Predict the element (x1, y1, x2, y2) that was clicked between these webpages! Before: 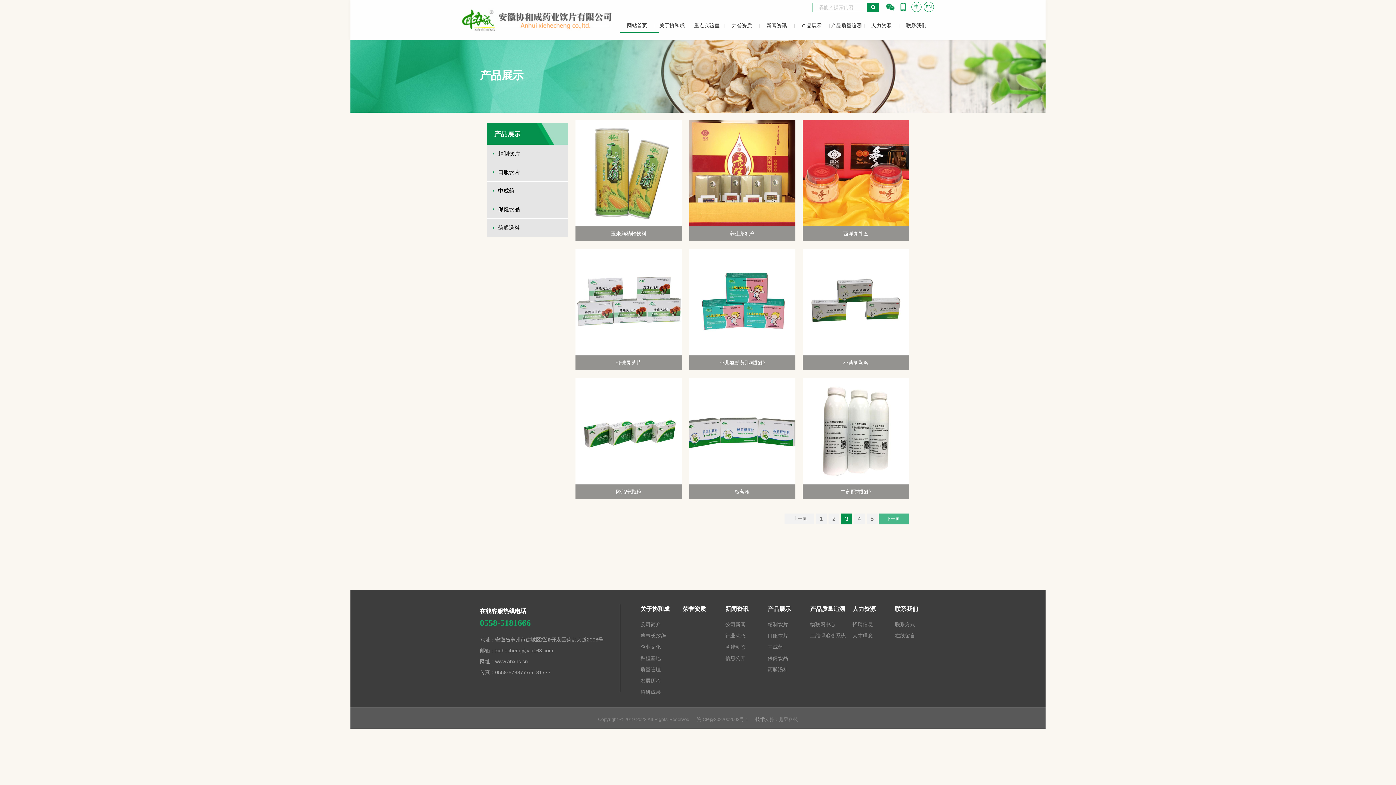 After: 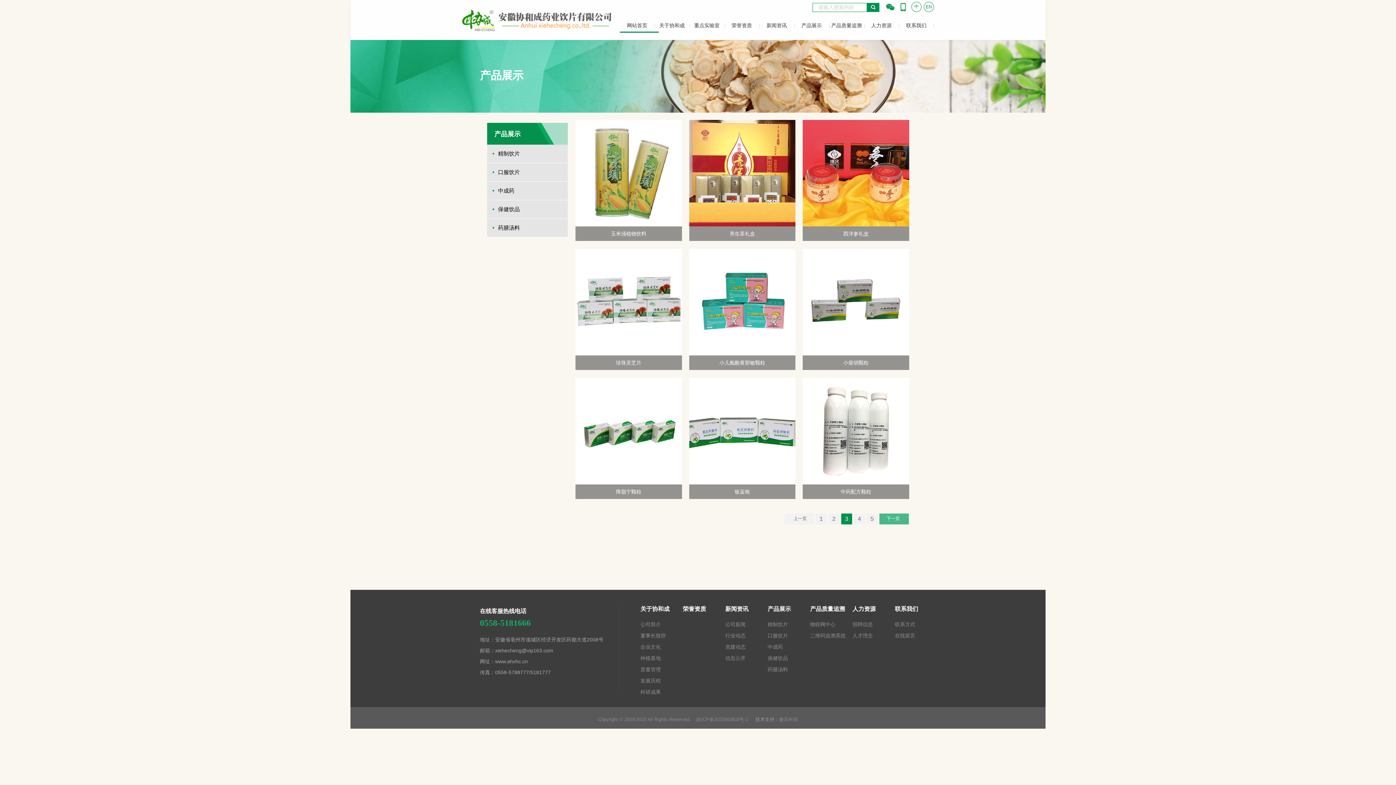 Action: bbox: (619, 603, 620, 692)